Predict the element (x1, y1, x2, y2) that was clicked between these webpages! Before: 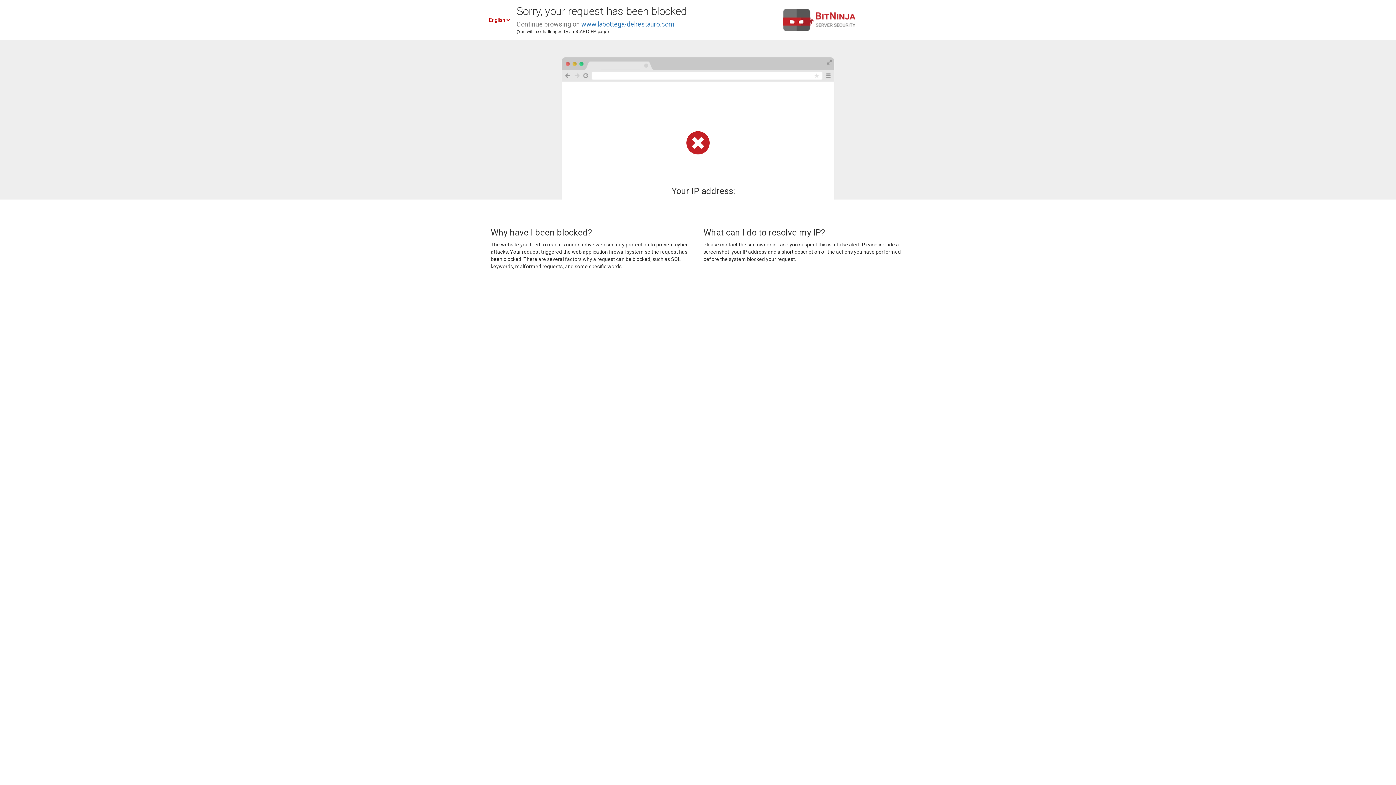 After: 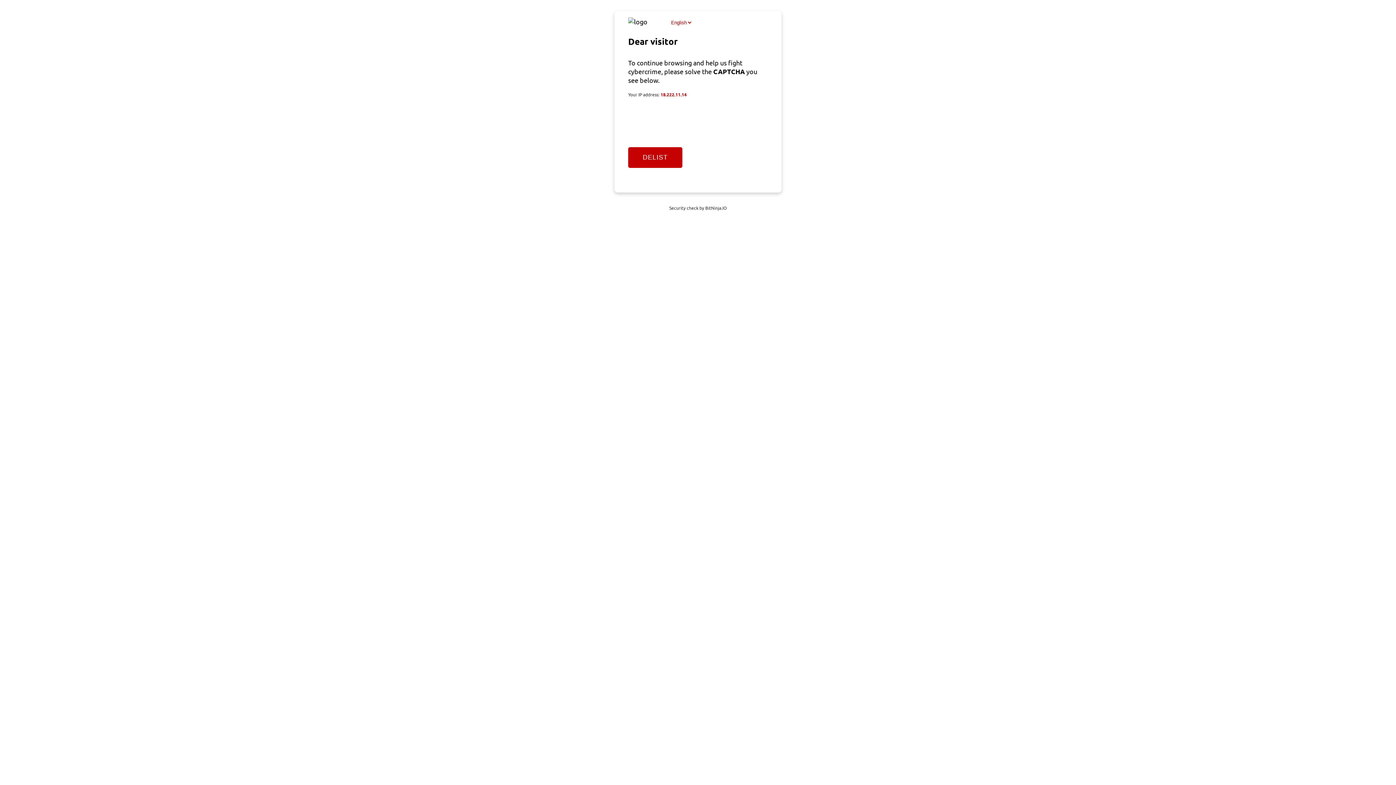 Action: bbox: (581, 20, 674, 28) label: www.labottega-delrestauro.com